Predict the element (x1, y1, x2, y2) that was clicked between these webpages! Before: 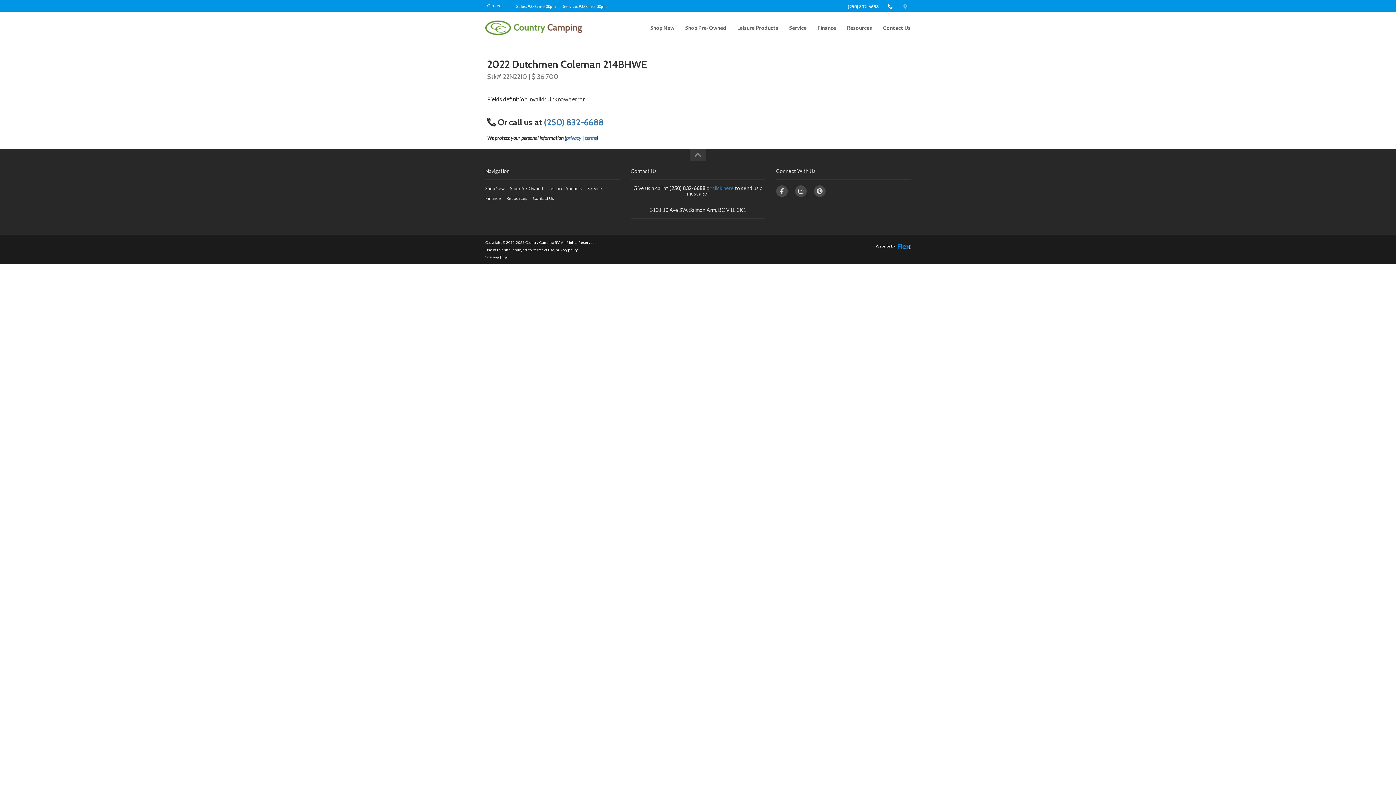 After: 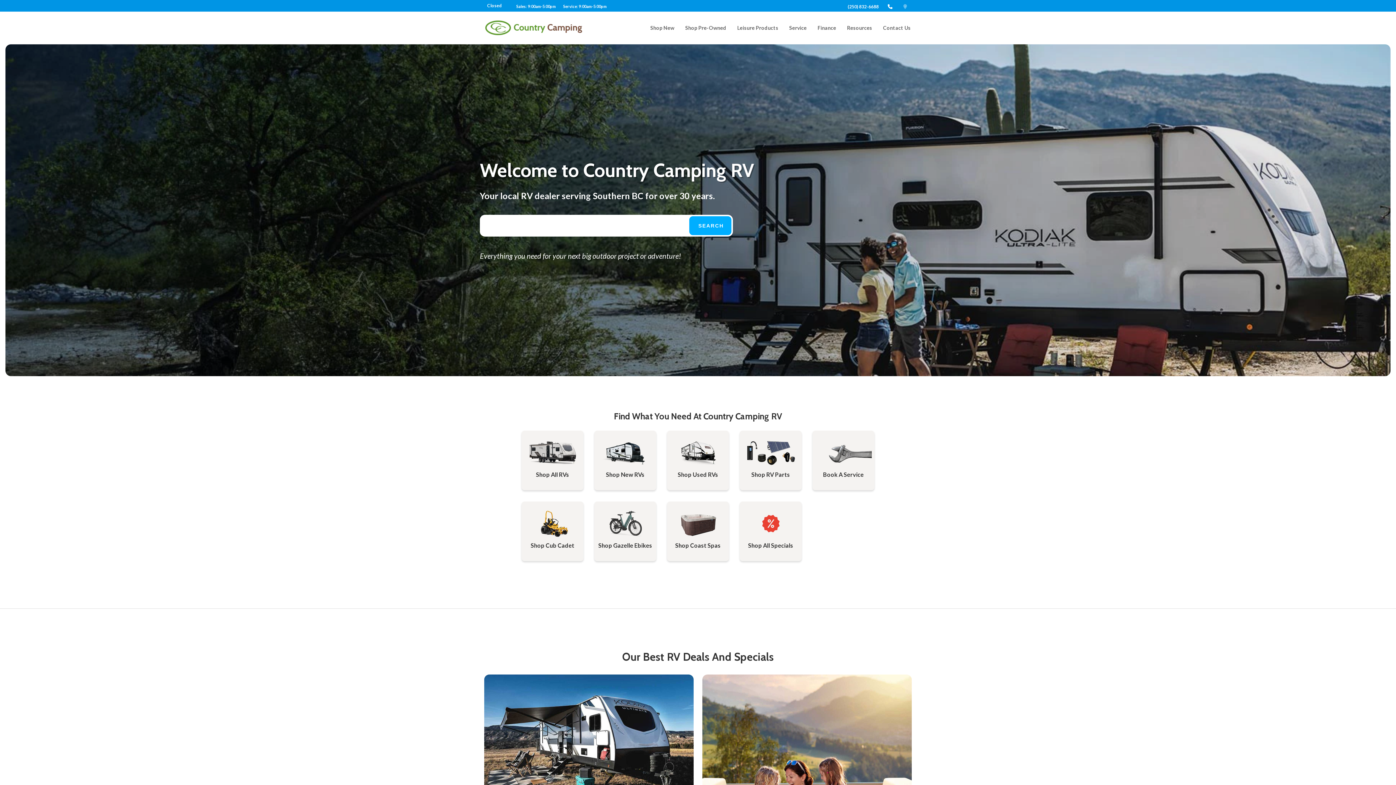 Action: label: Resources bbox: (841, 18, 877, 37)